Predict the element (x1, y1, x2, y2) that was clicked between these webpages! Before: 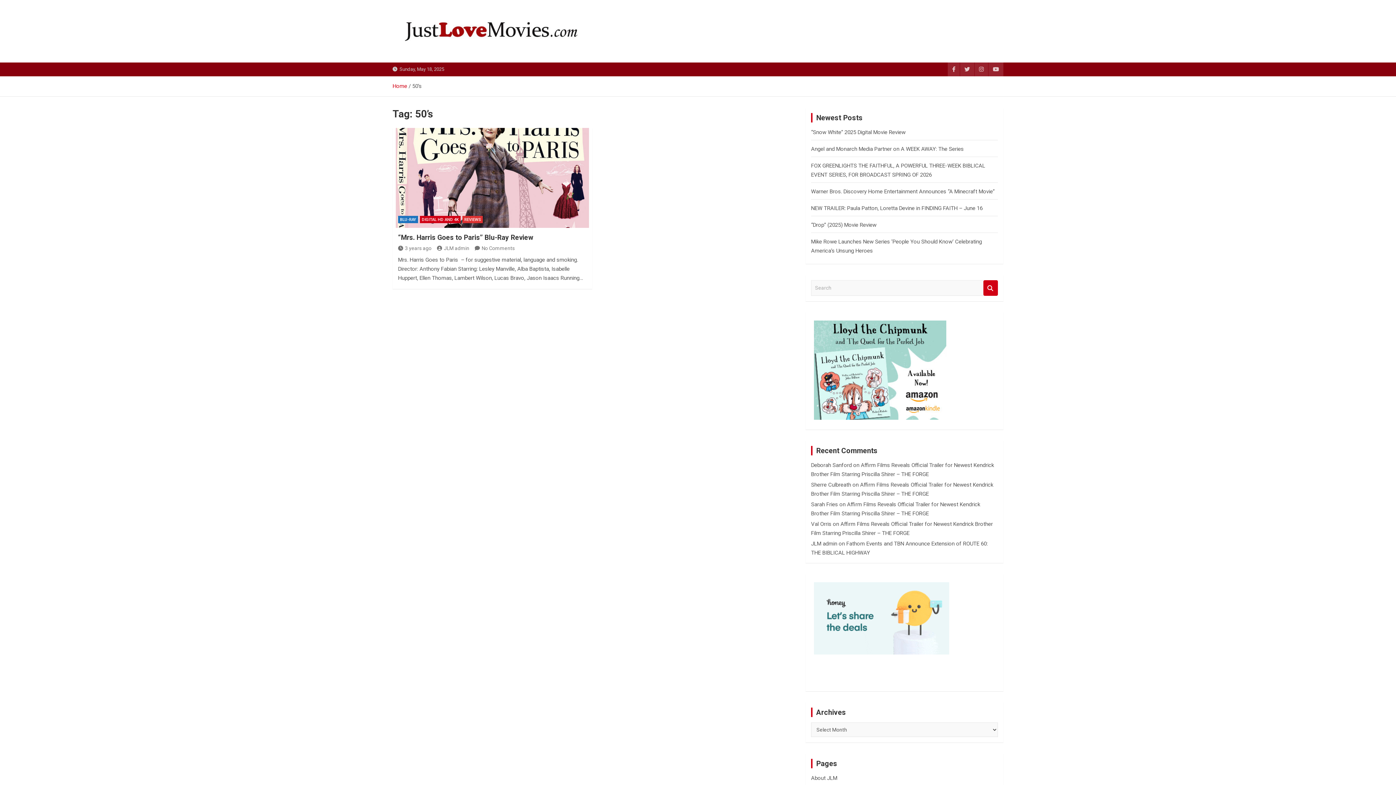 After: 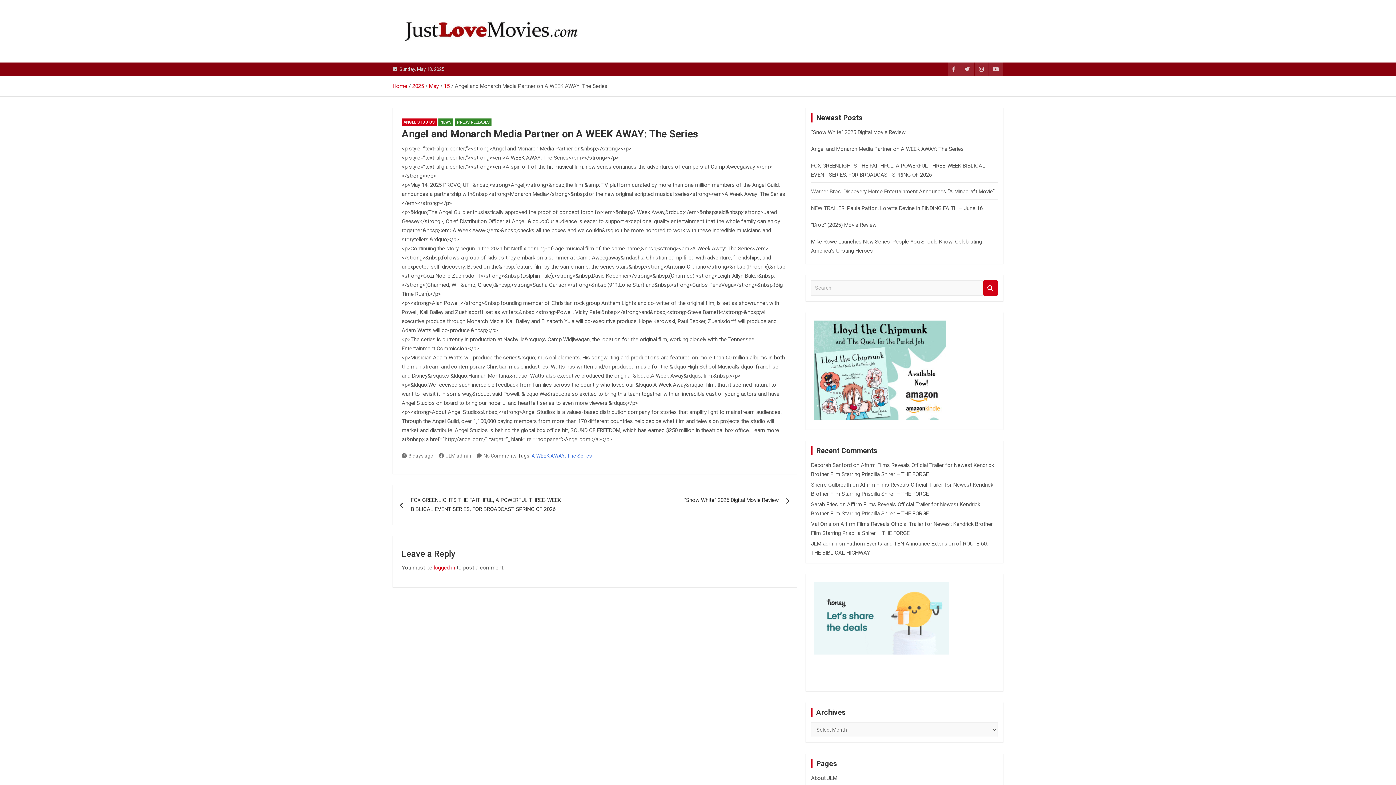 Action: bbox: (811, 145, 964, 152) label: Angel and Monarch Media Partner on A WEEK AWAY: The Series